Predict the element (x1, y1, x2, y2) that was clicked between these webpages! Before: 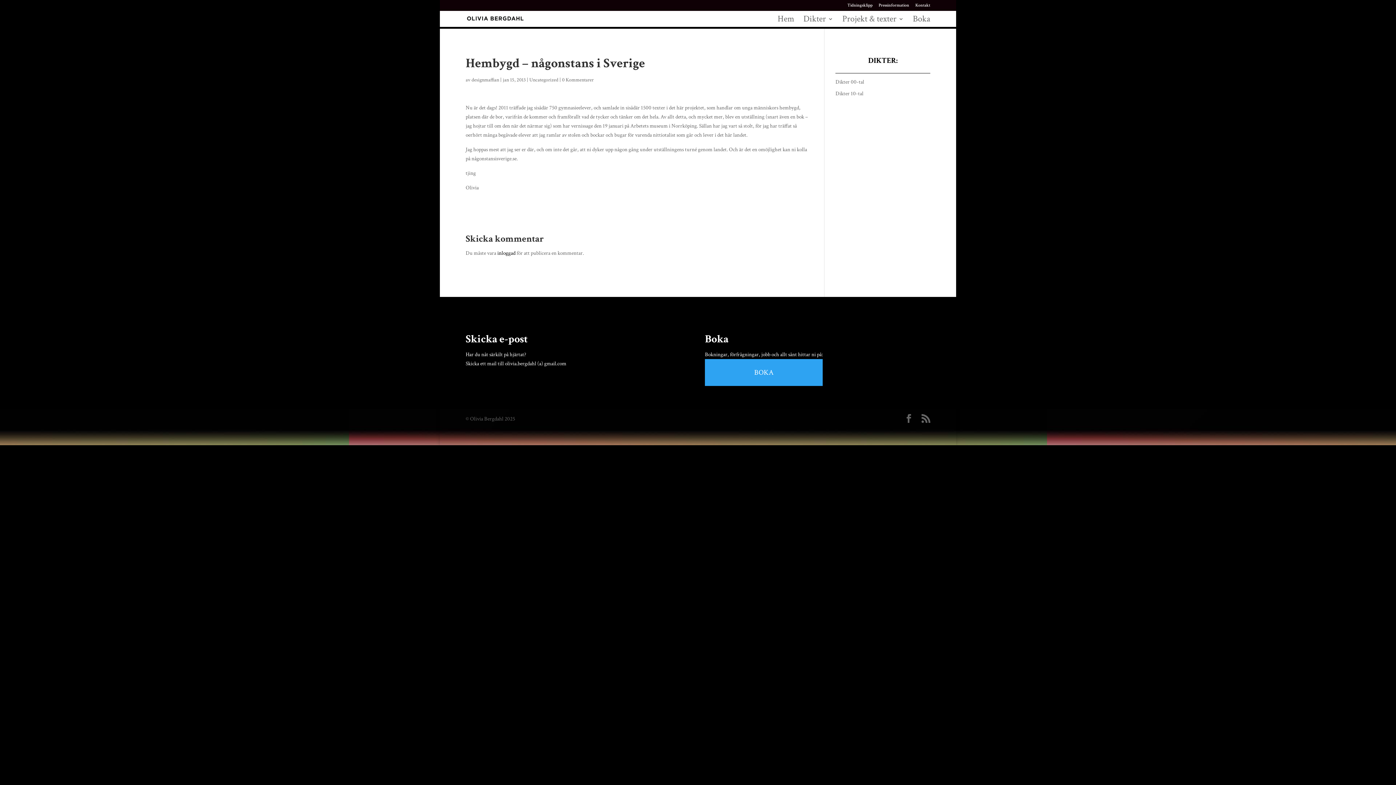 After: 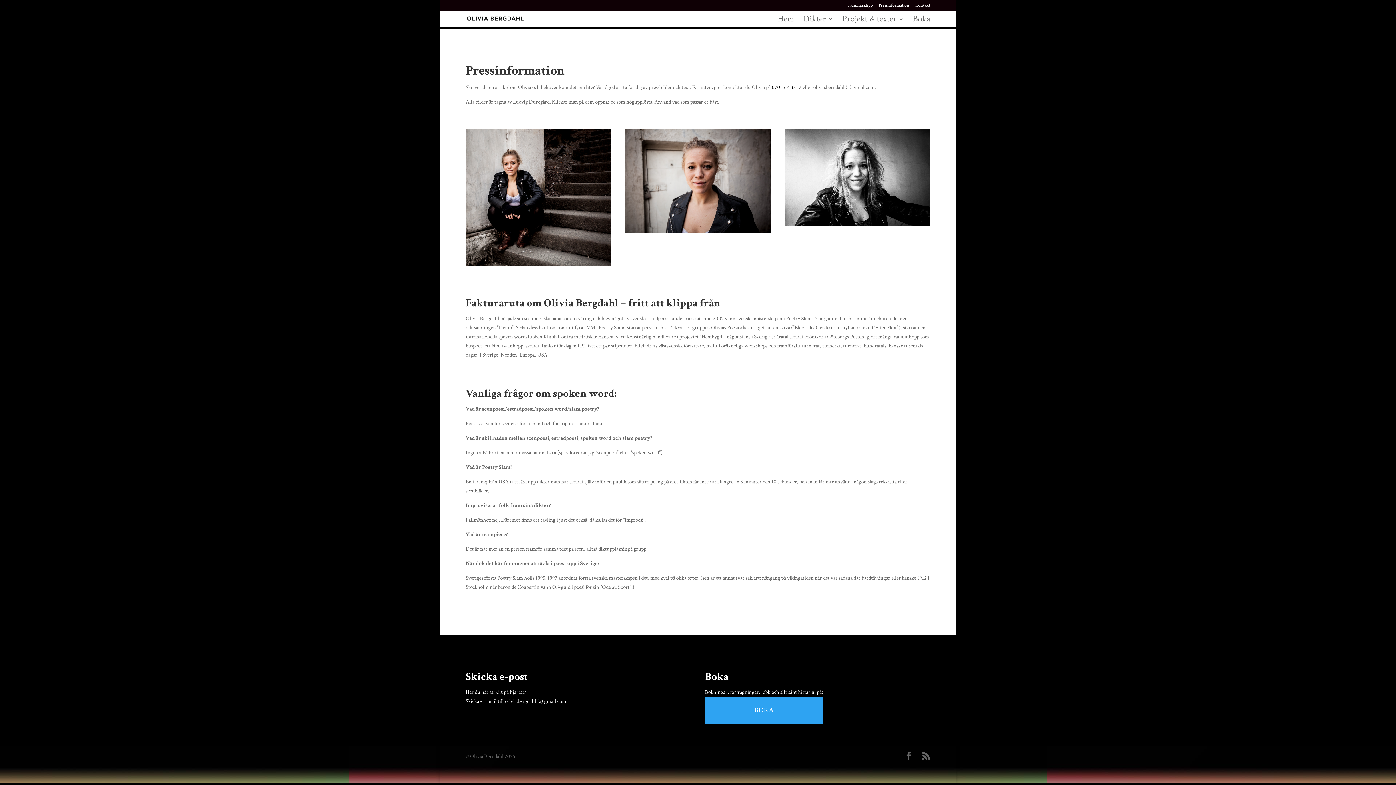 Action: label: Pressinformation bbox: (878, 3, 909, 10)